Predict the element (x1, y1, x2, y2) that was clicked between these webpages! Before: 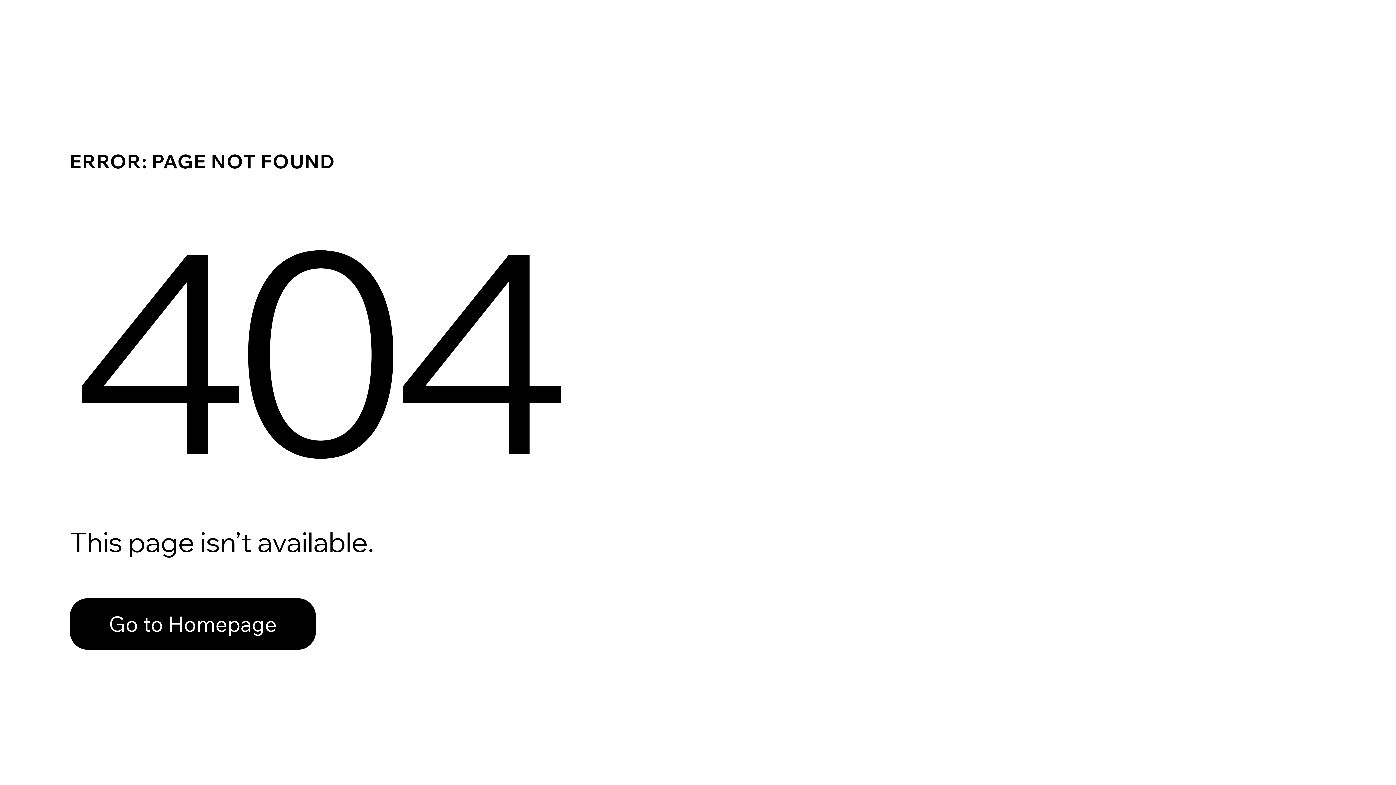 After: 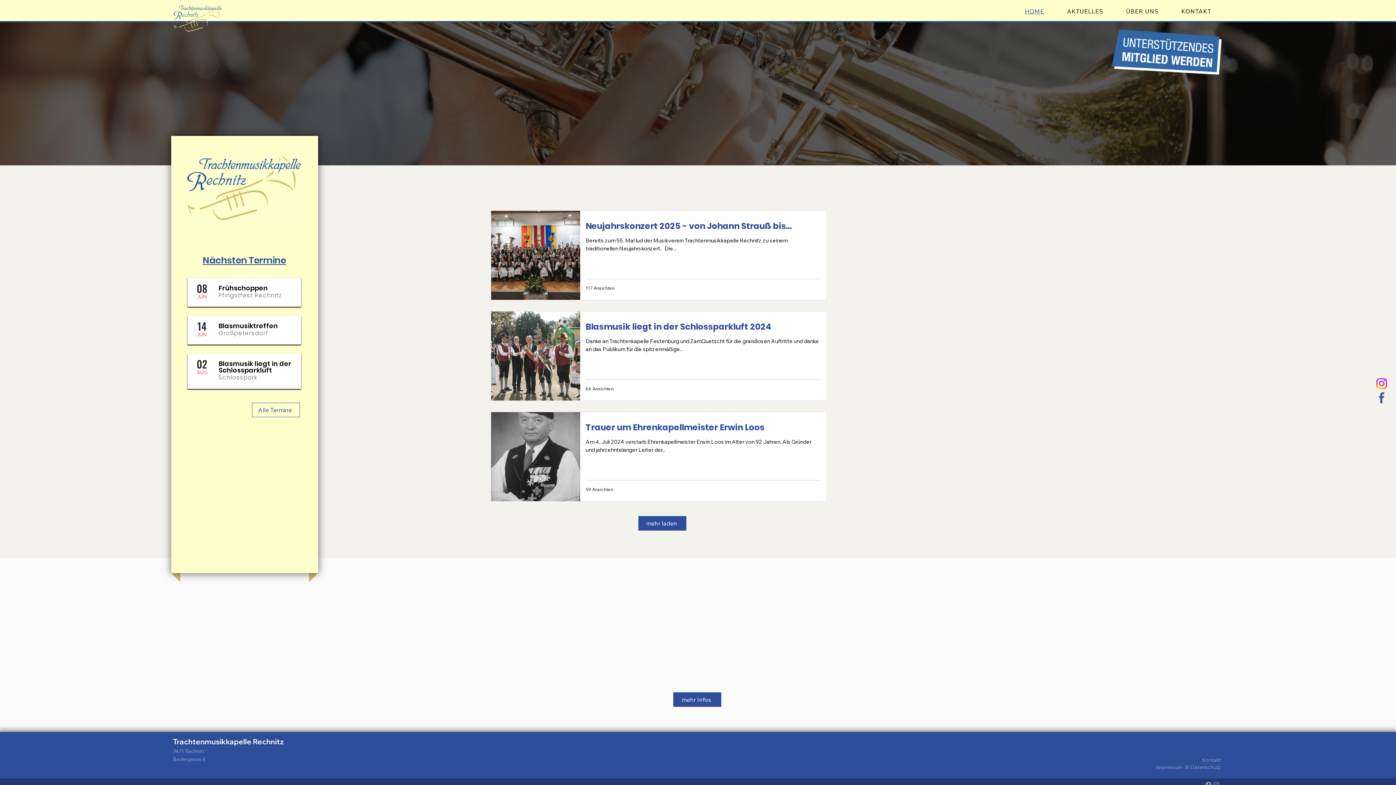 Action: bbox: (69, 598, 316, 650) label: Go to Homepage